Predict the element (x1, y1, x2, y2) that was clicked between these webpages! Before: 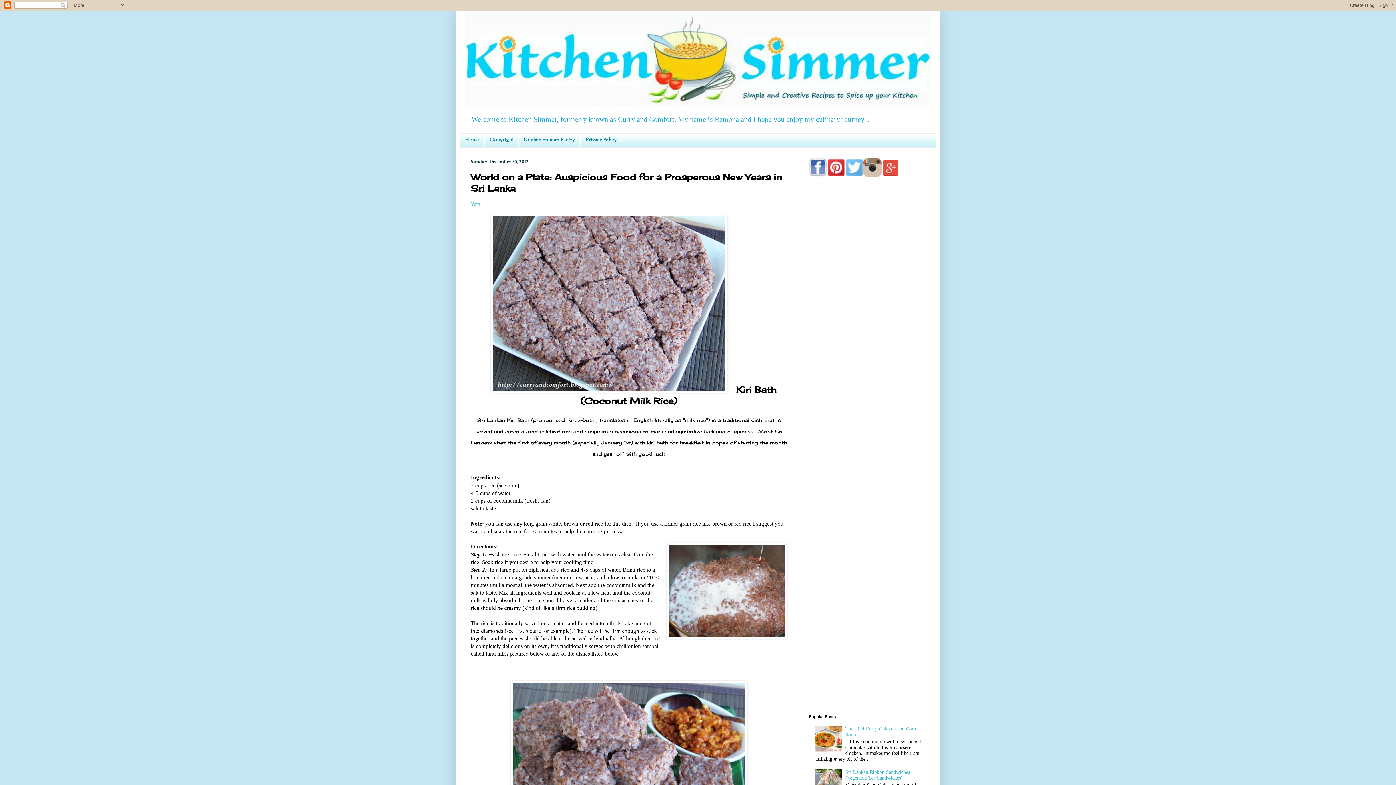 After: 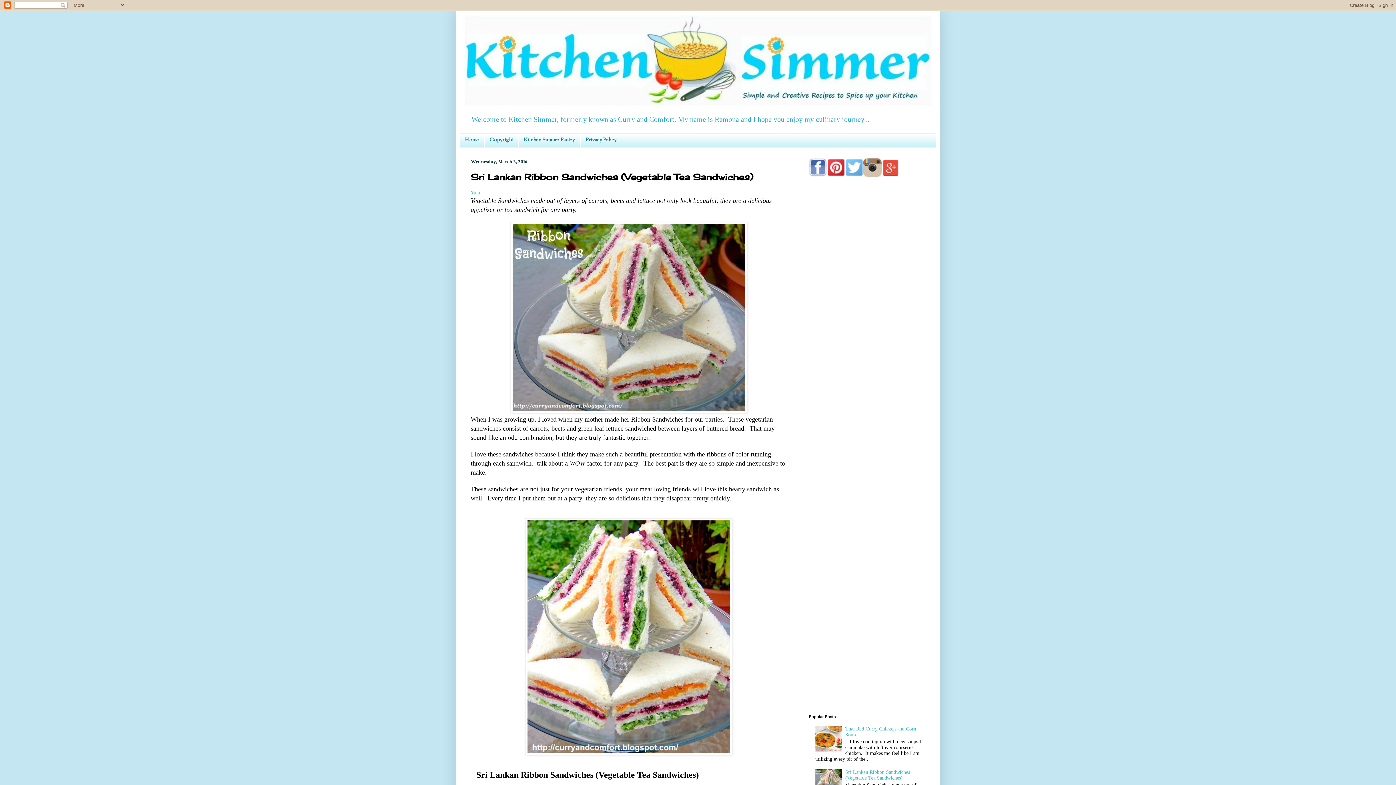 Action: label: Sri Lankan Ribbon Sandwiches (Vegetable Tea Sandwiches) bbox: (845, 769, 910, 781)